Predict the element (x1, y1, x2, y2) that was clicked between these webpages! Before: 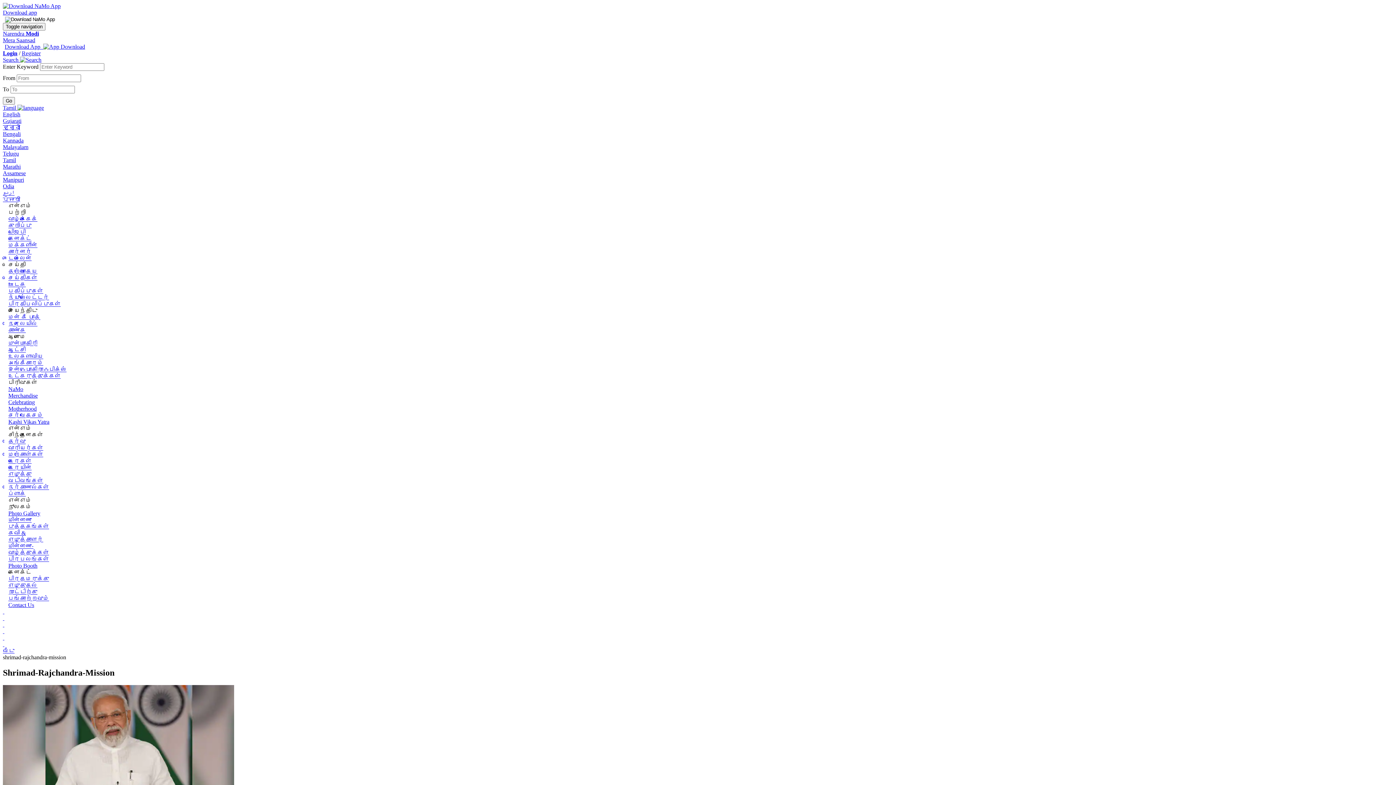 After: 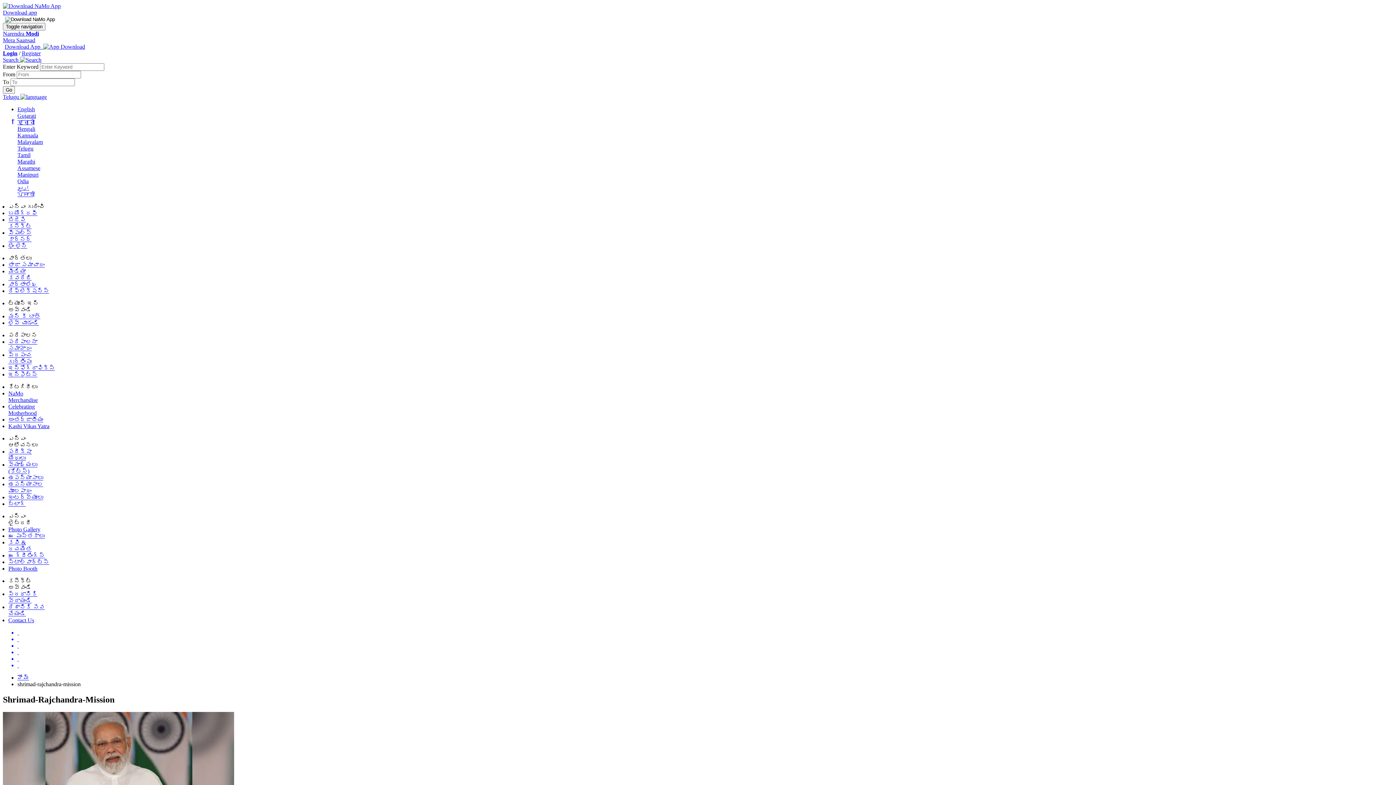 Action: label: Telugu bbox: (2, 150, 18, 156)